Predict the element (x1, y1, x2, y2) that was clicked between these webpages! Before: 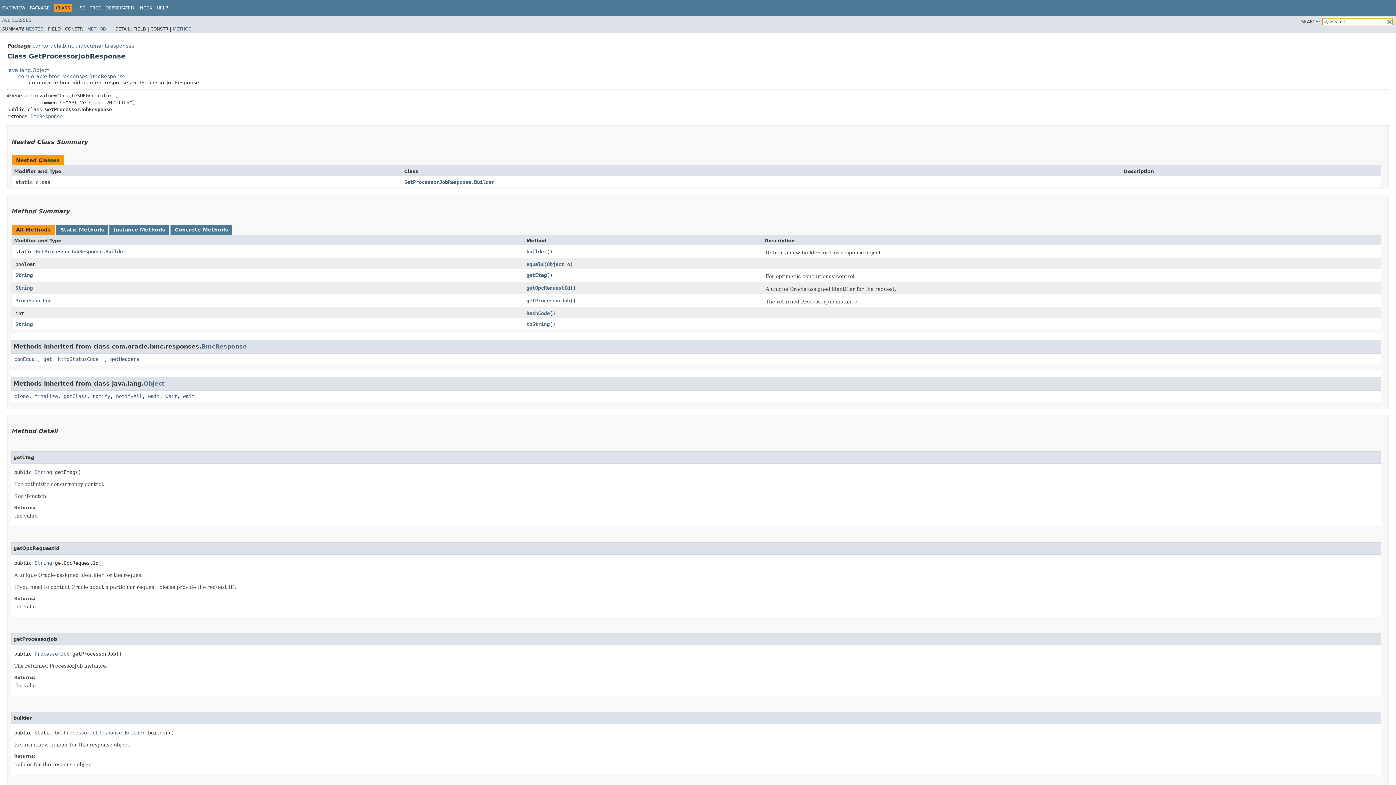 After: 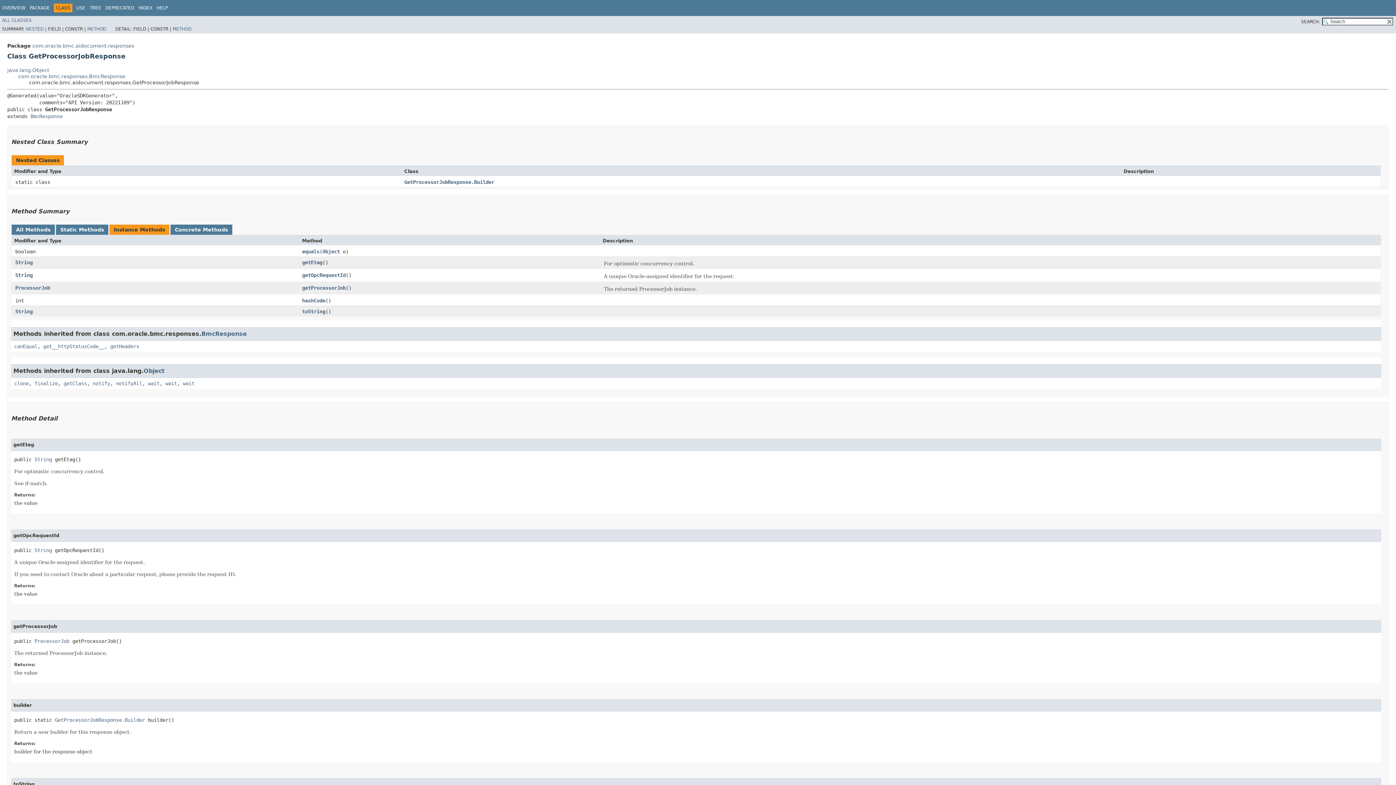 Action: bbox: (113, 226, 165, 232) label: Instance Methods